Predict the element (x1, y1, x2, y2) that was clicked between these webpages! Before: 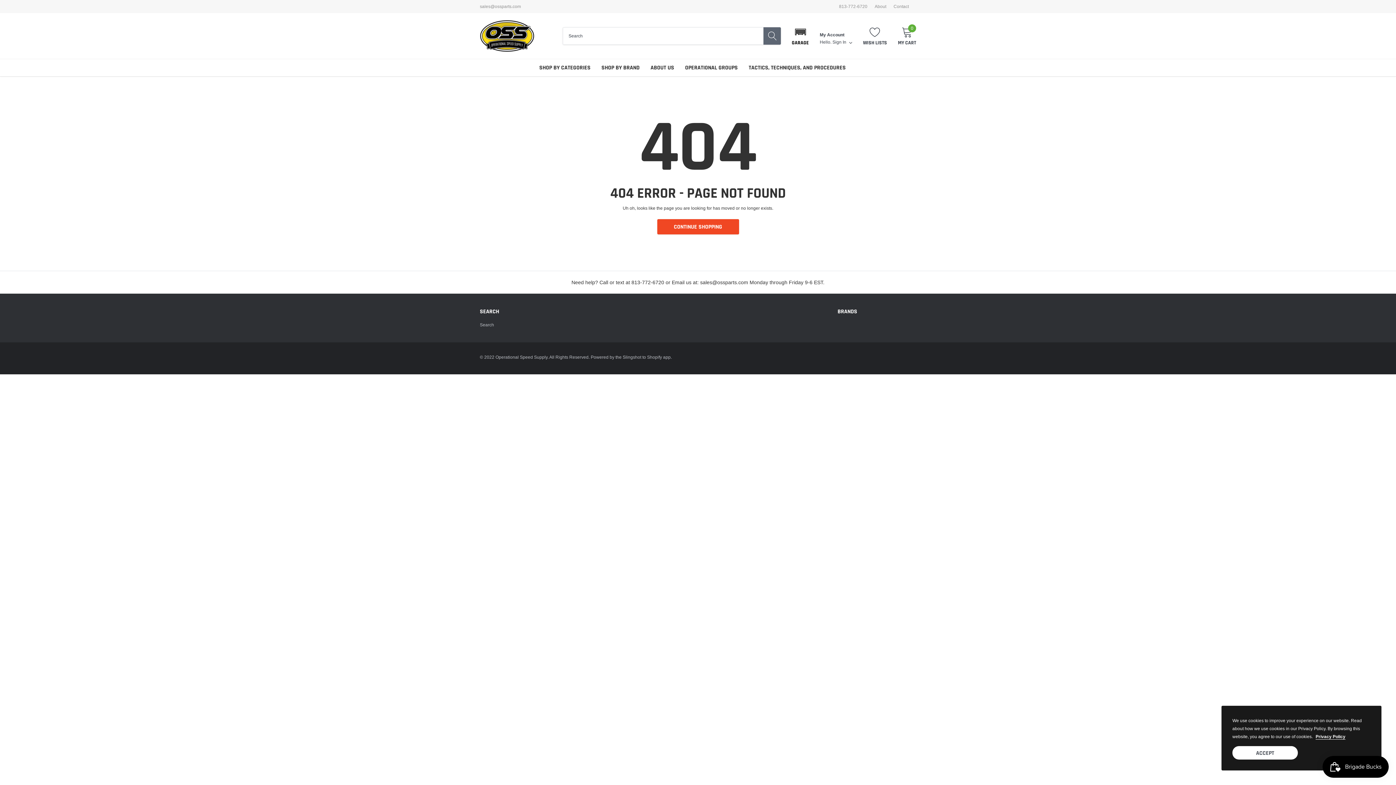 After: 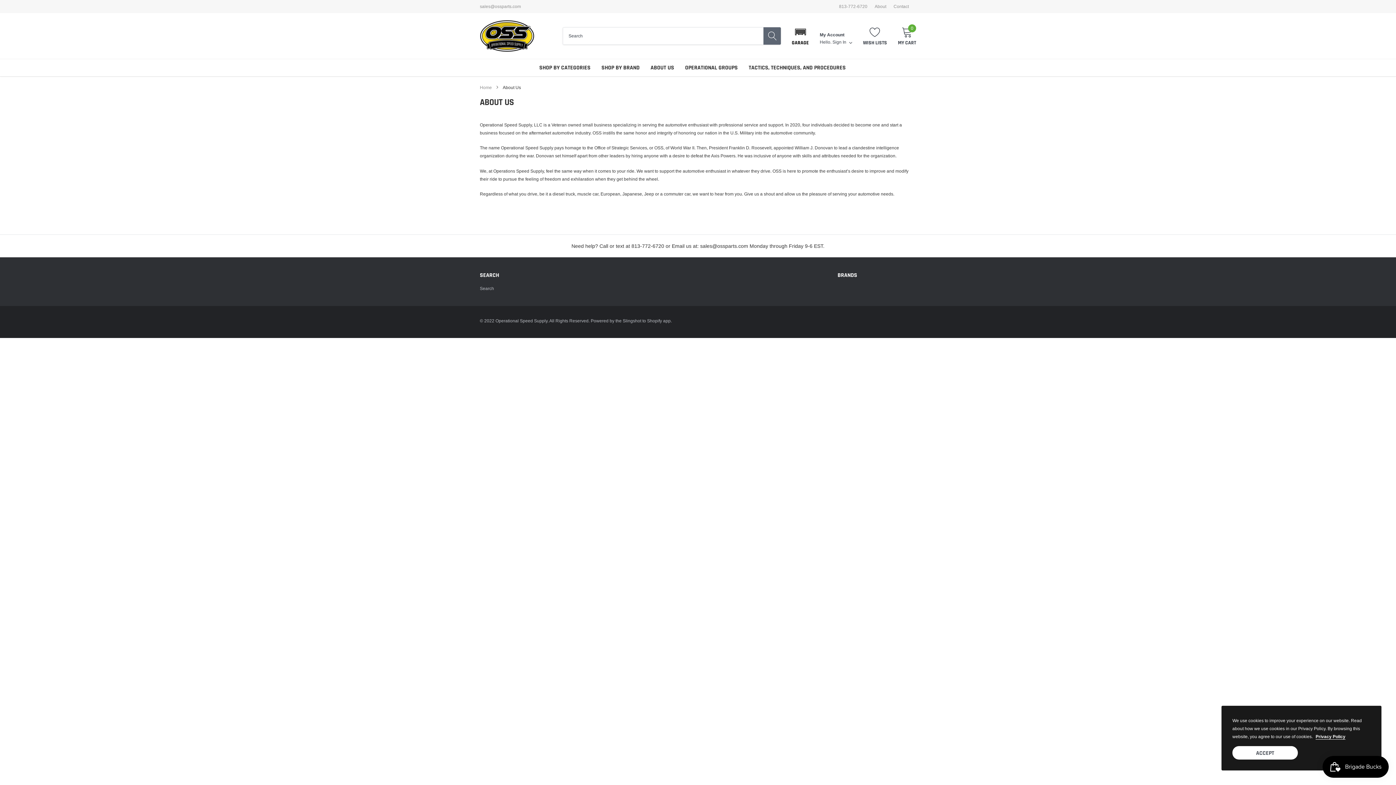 Action: label: link bbox: (874, 4, 886, 8)